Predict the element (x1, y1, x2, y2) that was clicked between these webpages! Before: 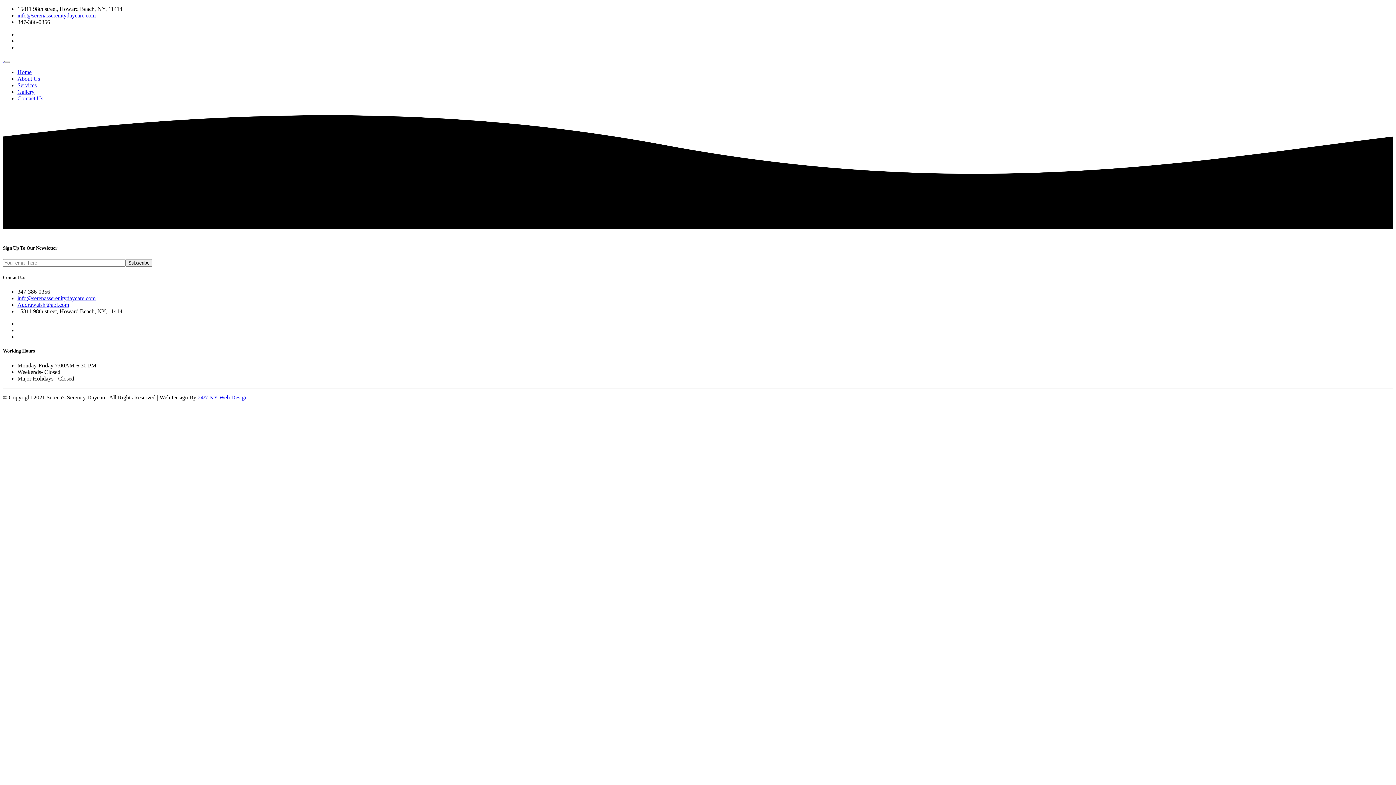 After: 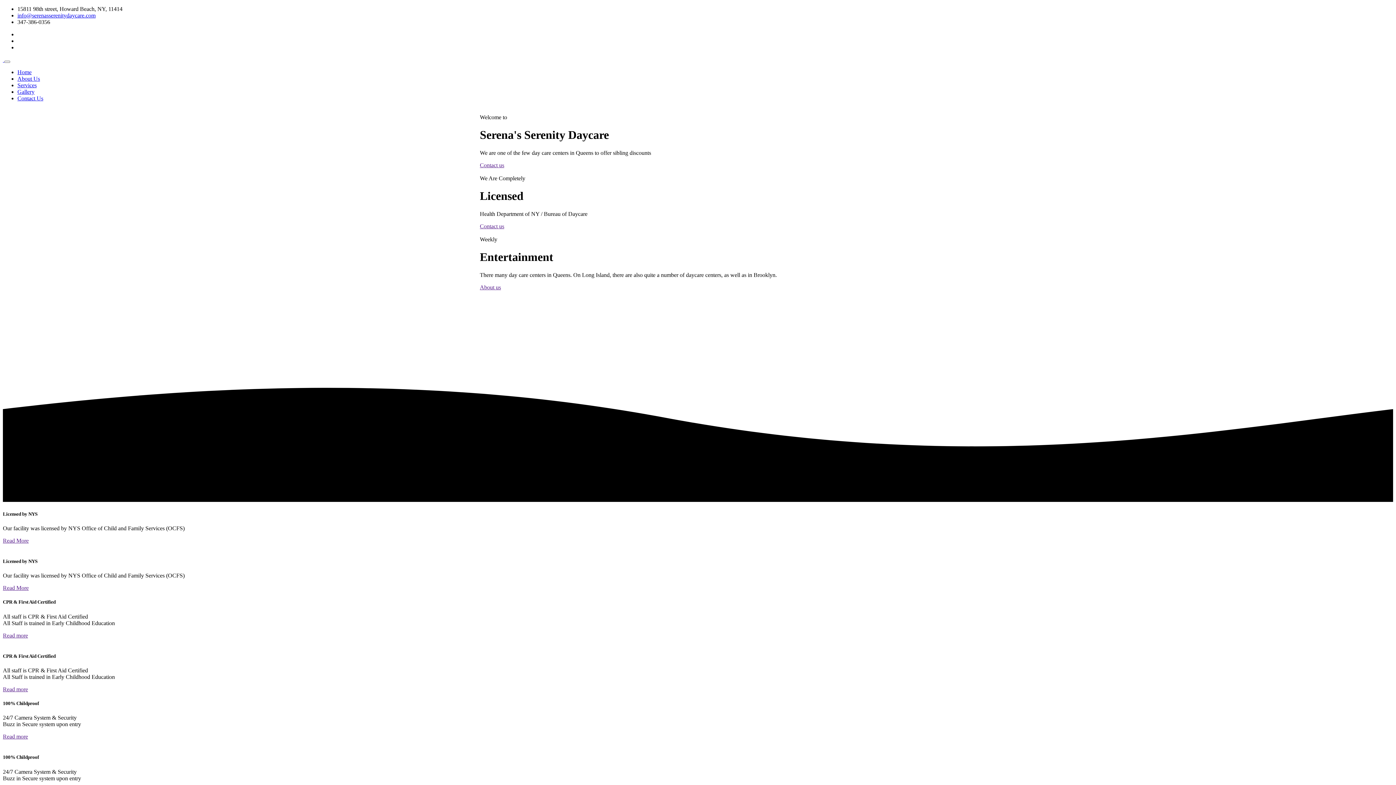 Action: label:   bbox: (2, 56, 4, 62)